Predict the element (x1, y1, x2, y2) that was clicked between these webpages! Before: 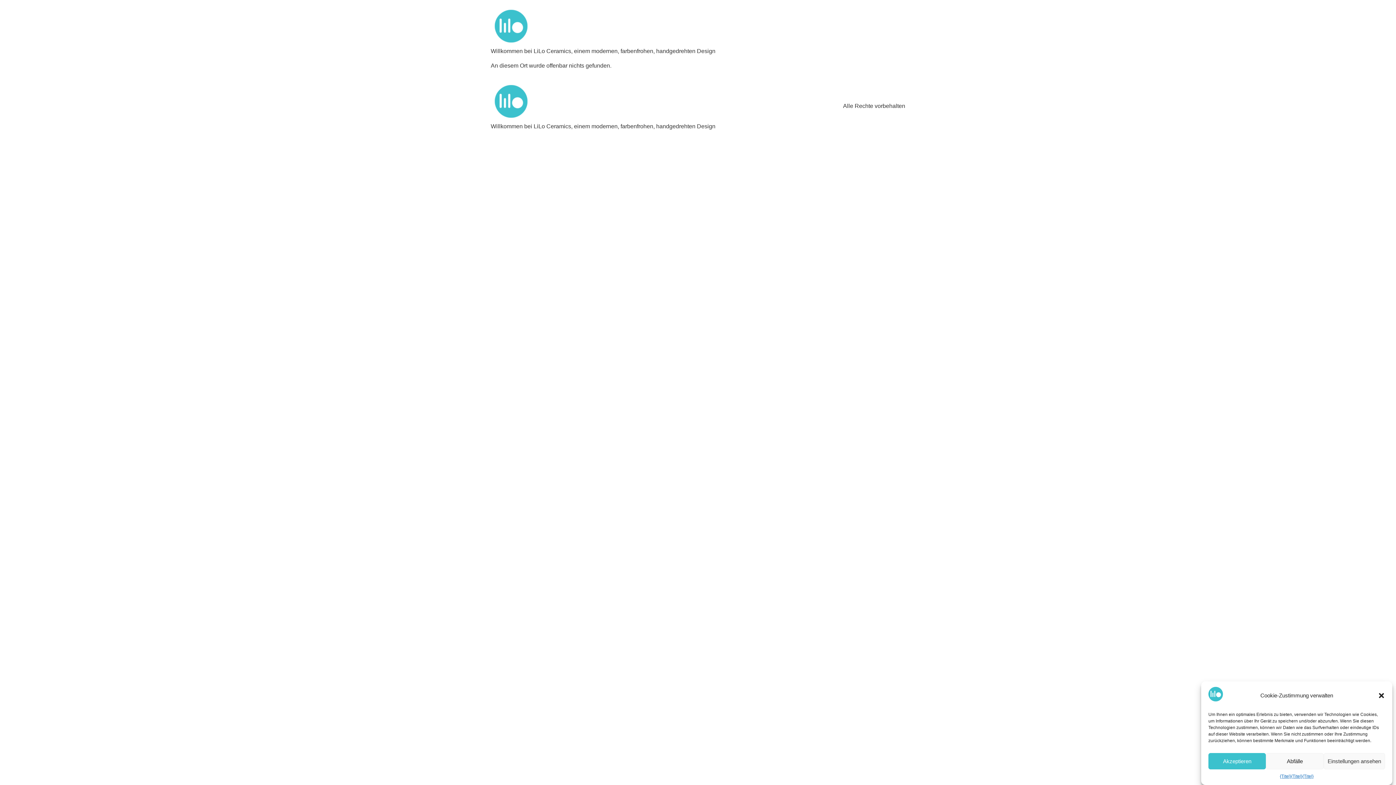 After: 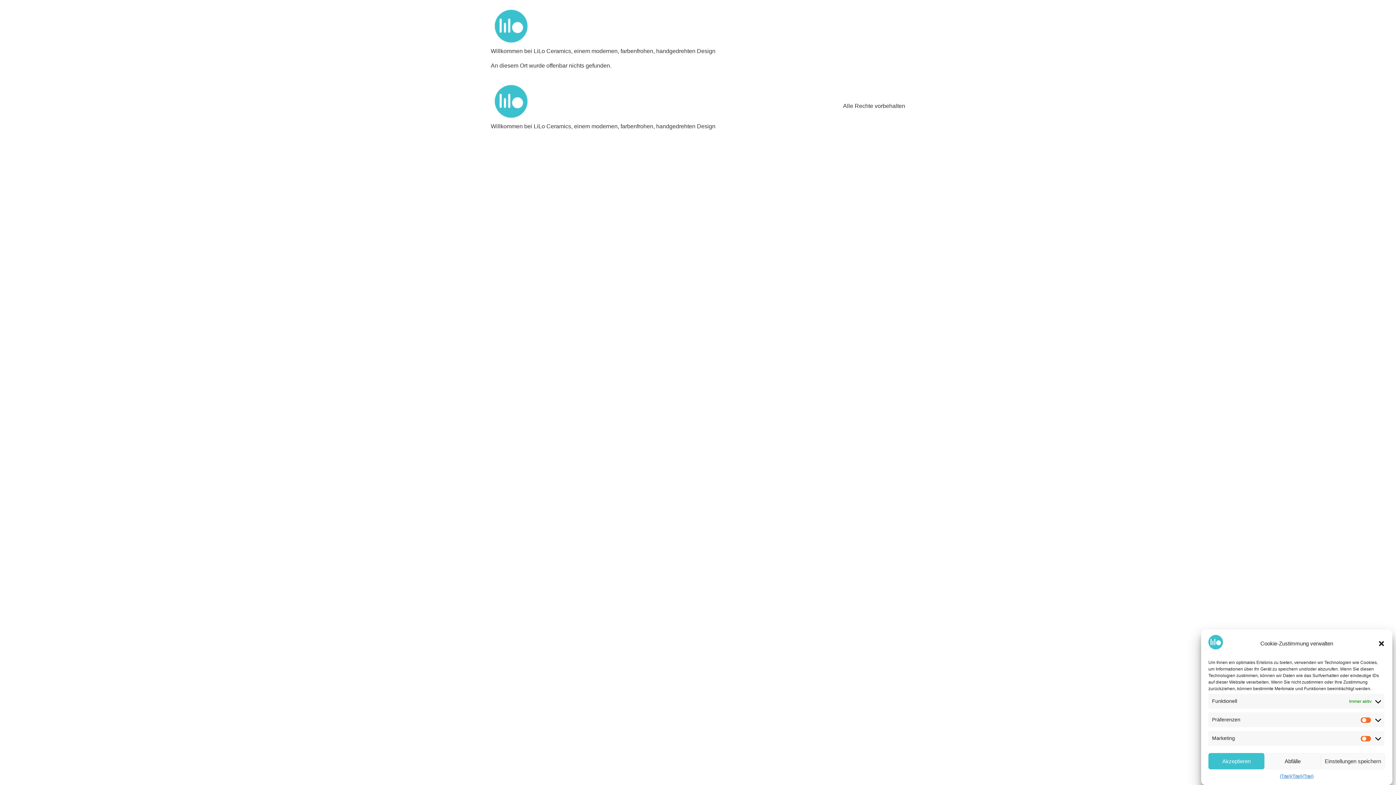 Action: bbox: (1323, 753, 1385, 769) label: Einstellungen ansehen